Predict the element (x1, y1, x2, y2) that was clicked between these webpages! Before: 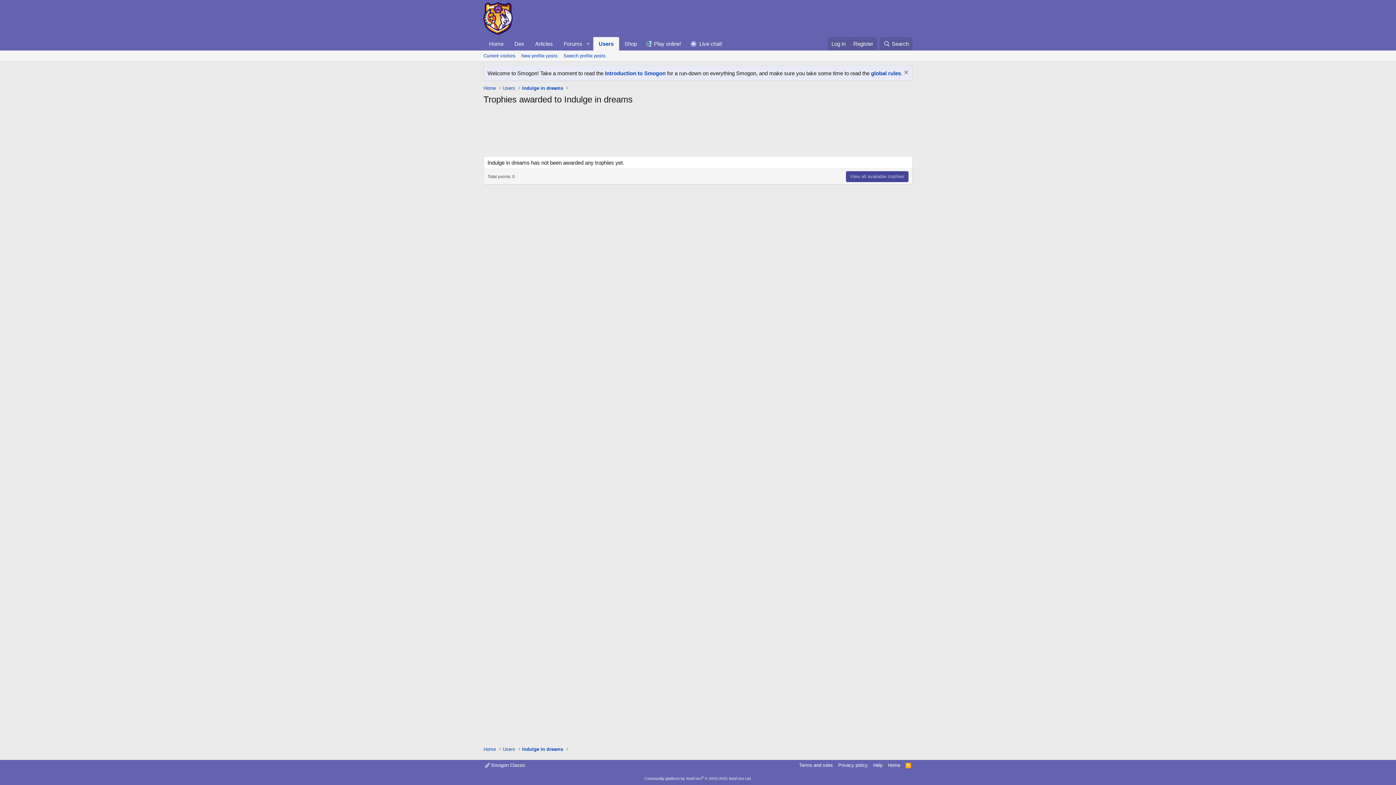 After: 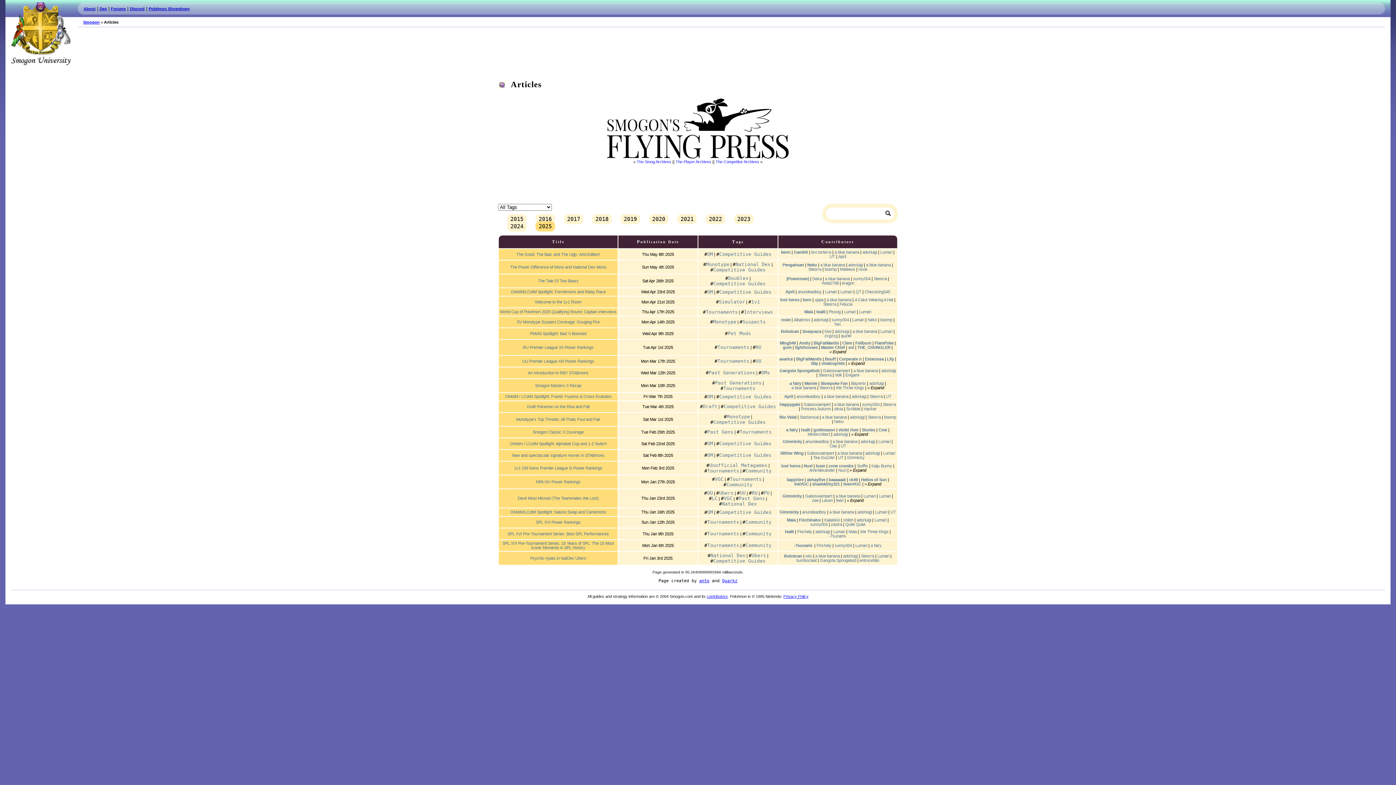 Action: label: Articles bbox: (529, 37, 558, 50)